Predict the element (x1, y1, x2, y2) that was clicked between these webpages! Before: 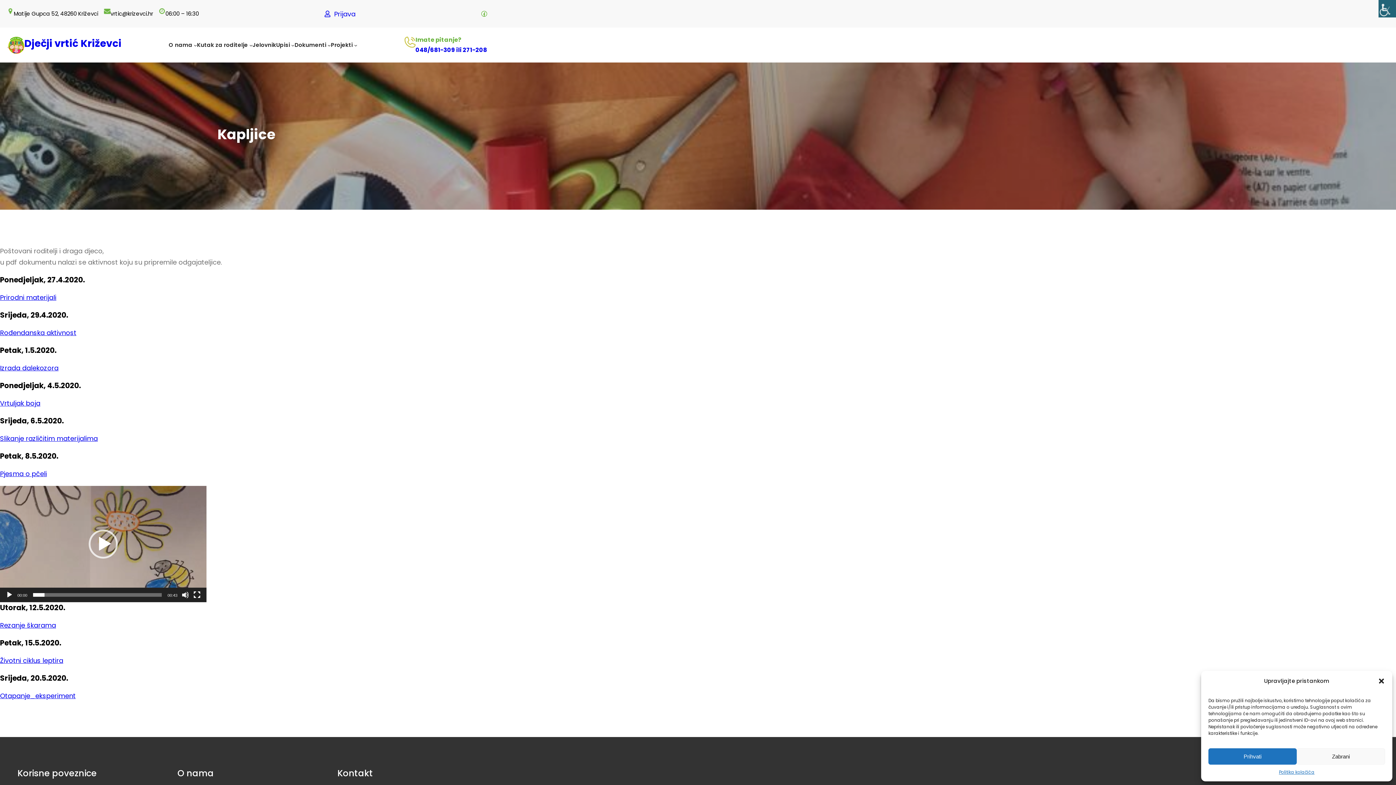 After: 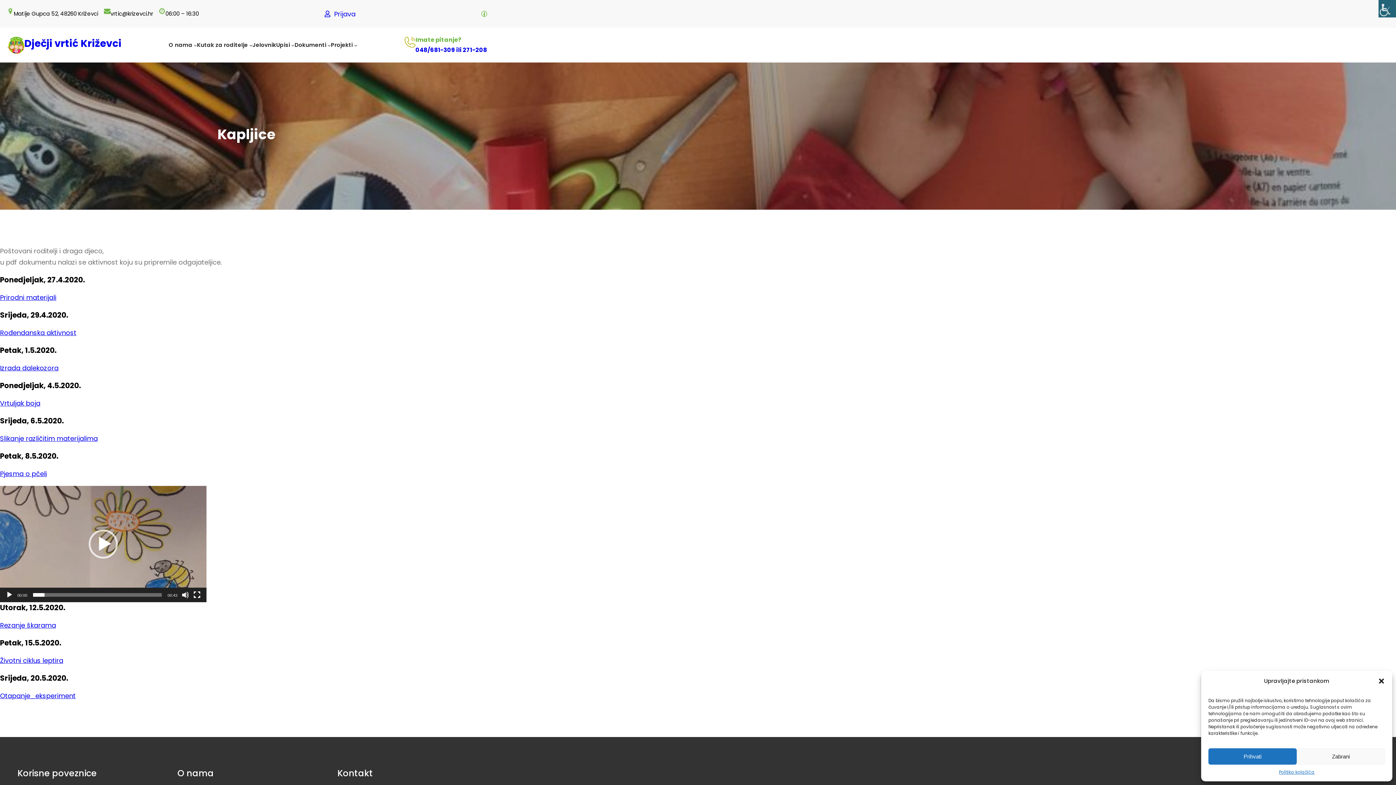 Action: bbox: (0, 656, 63, 665) label: Životni ciklus leptira